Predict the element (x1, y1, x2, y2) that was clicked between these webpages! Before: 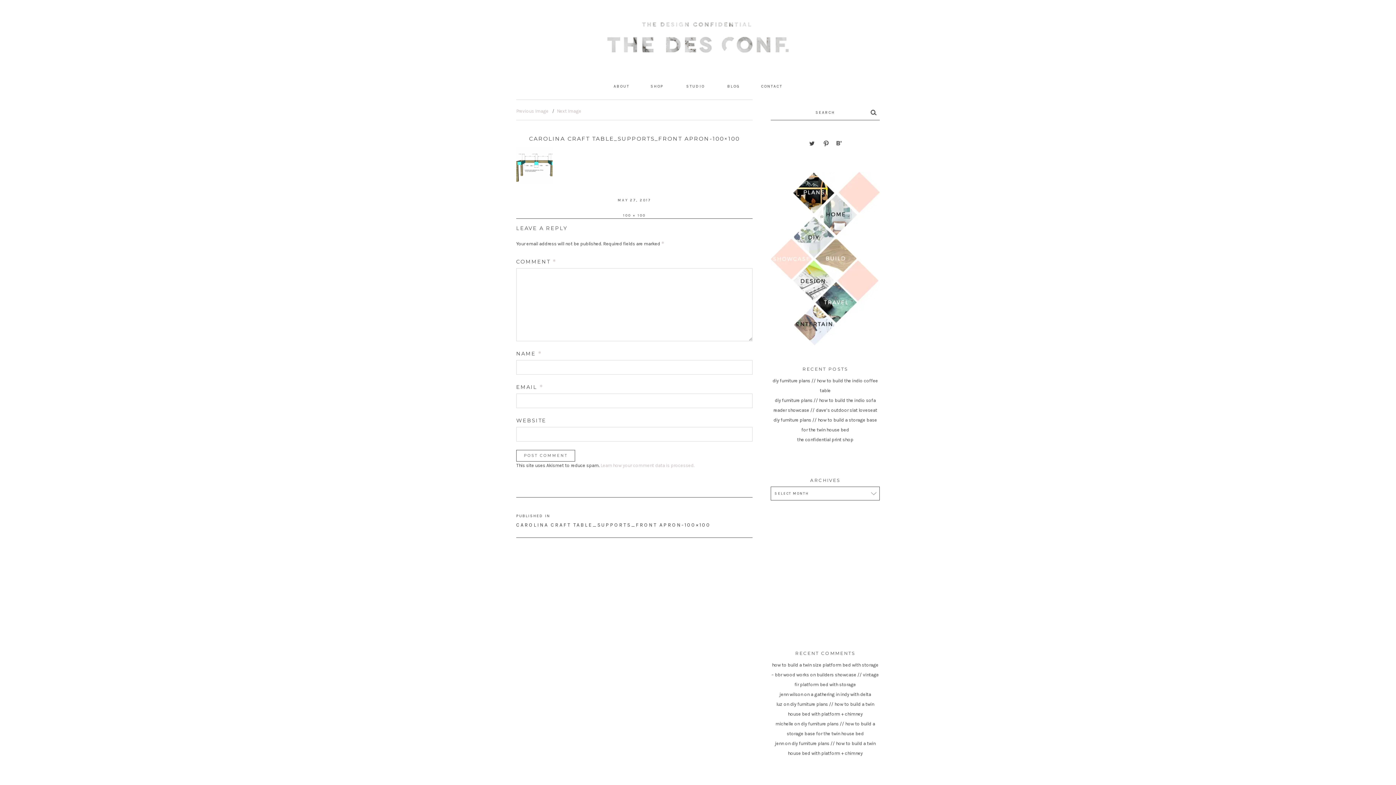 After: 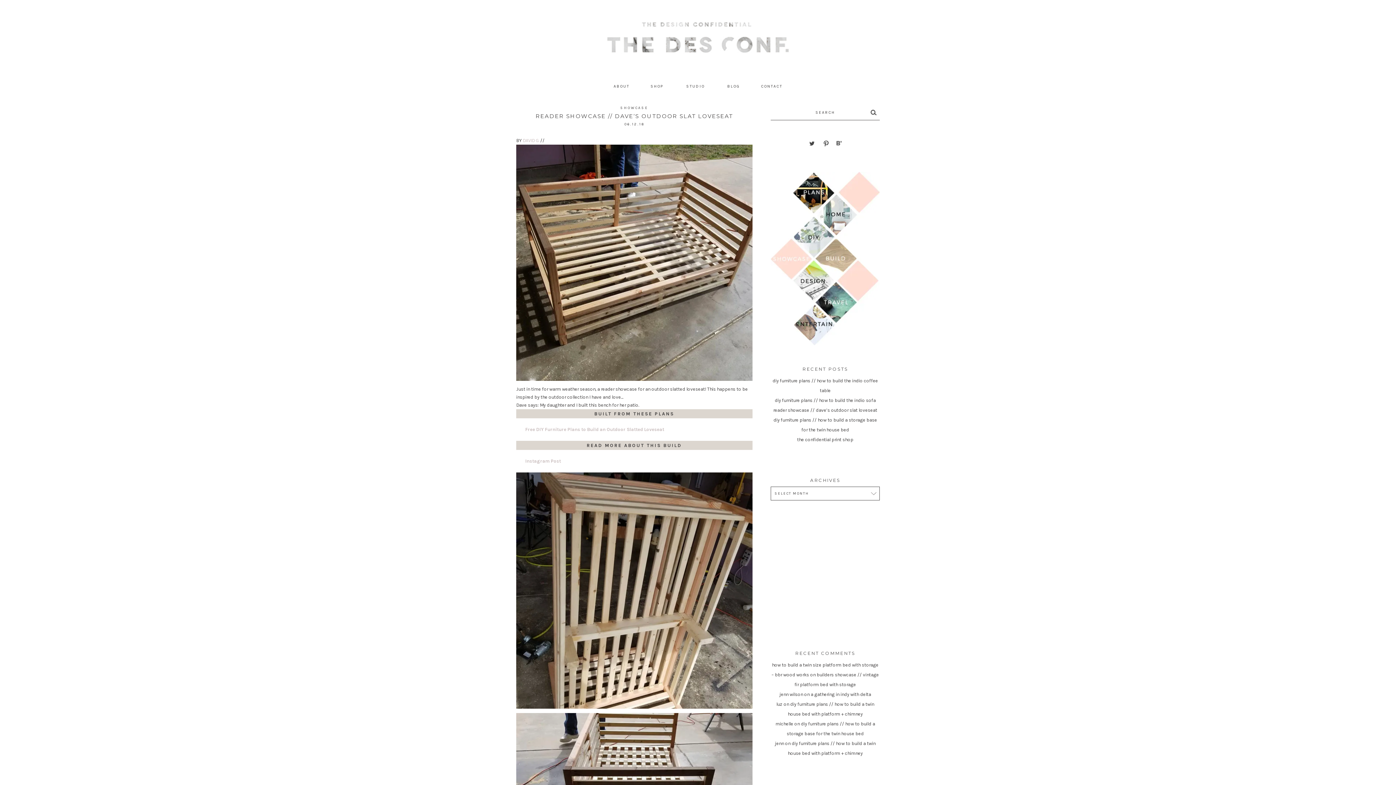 Action: bbox: (773, 407, 877, 412) label: reader showcase // dave’s outdoor slat loveseat